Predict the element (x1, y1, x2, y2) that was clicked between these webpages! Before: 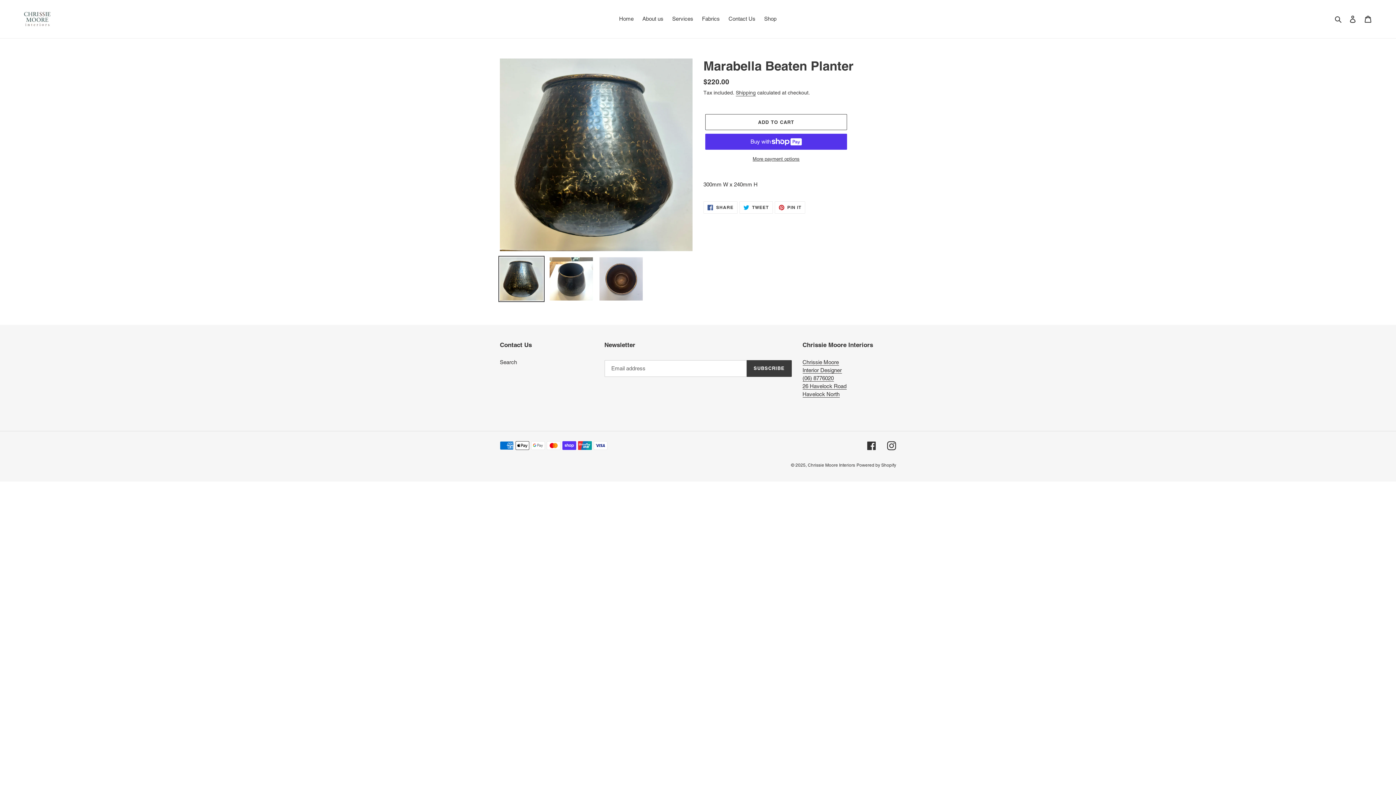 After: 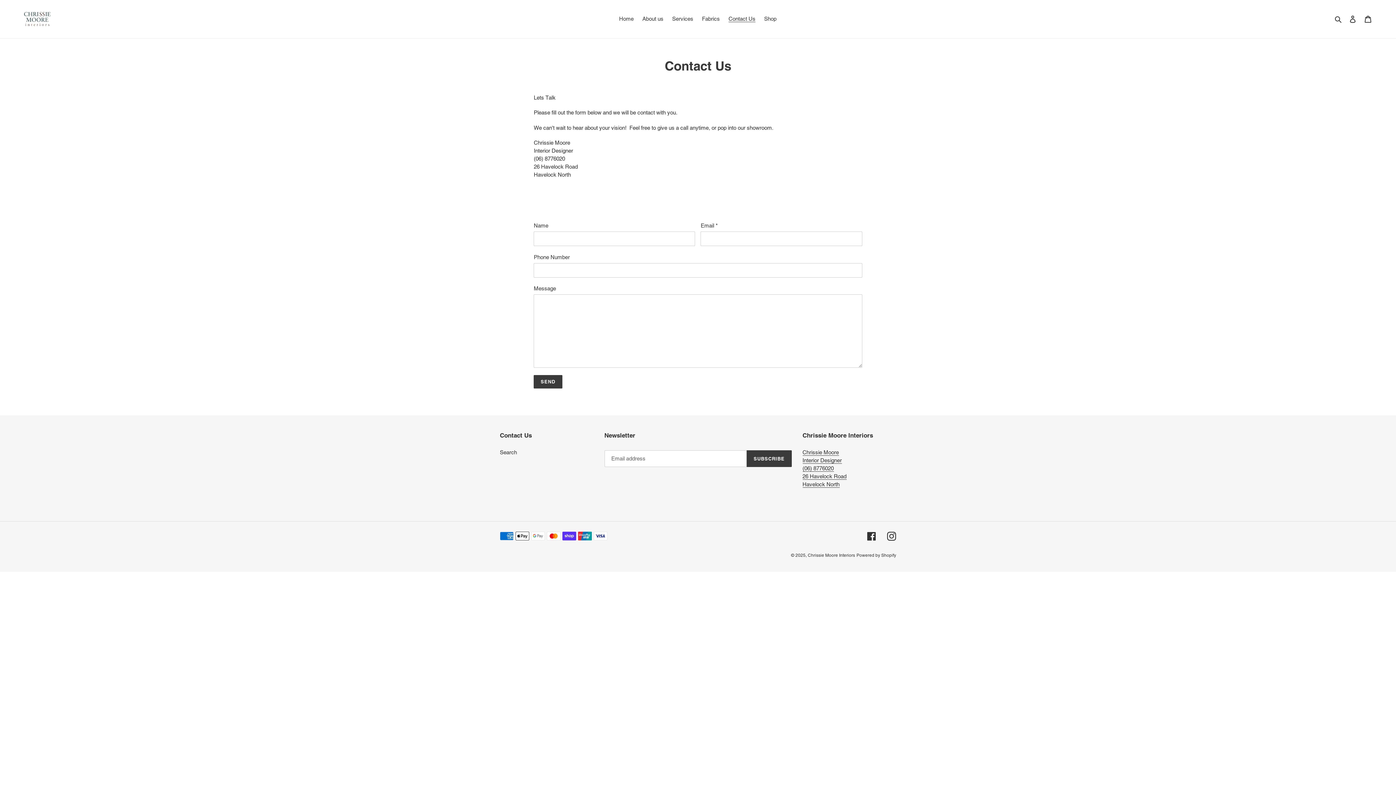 Action: bbox: (802, 375, 834, 381) label: (06) 8776020